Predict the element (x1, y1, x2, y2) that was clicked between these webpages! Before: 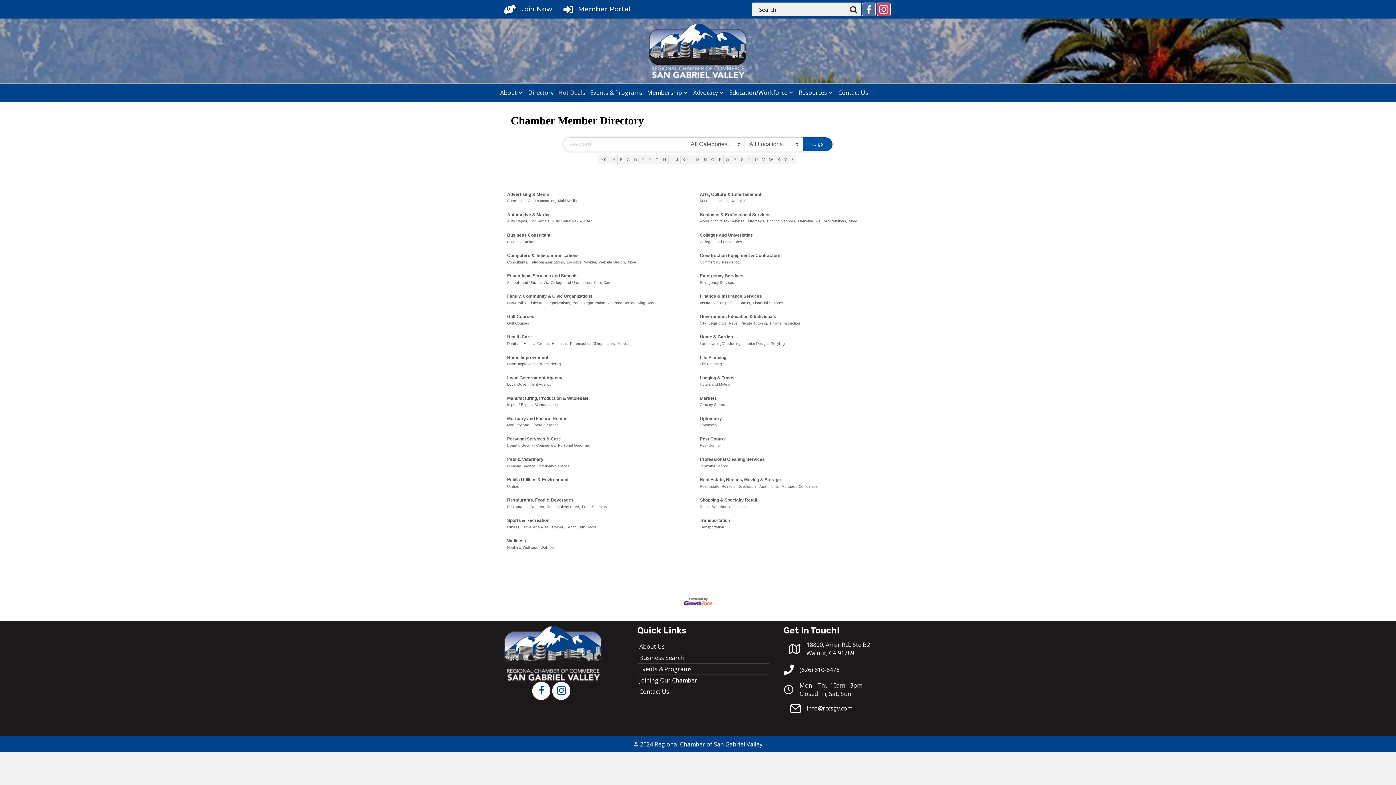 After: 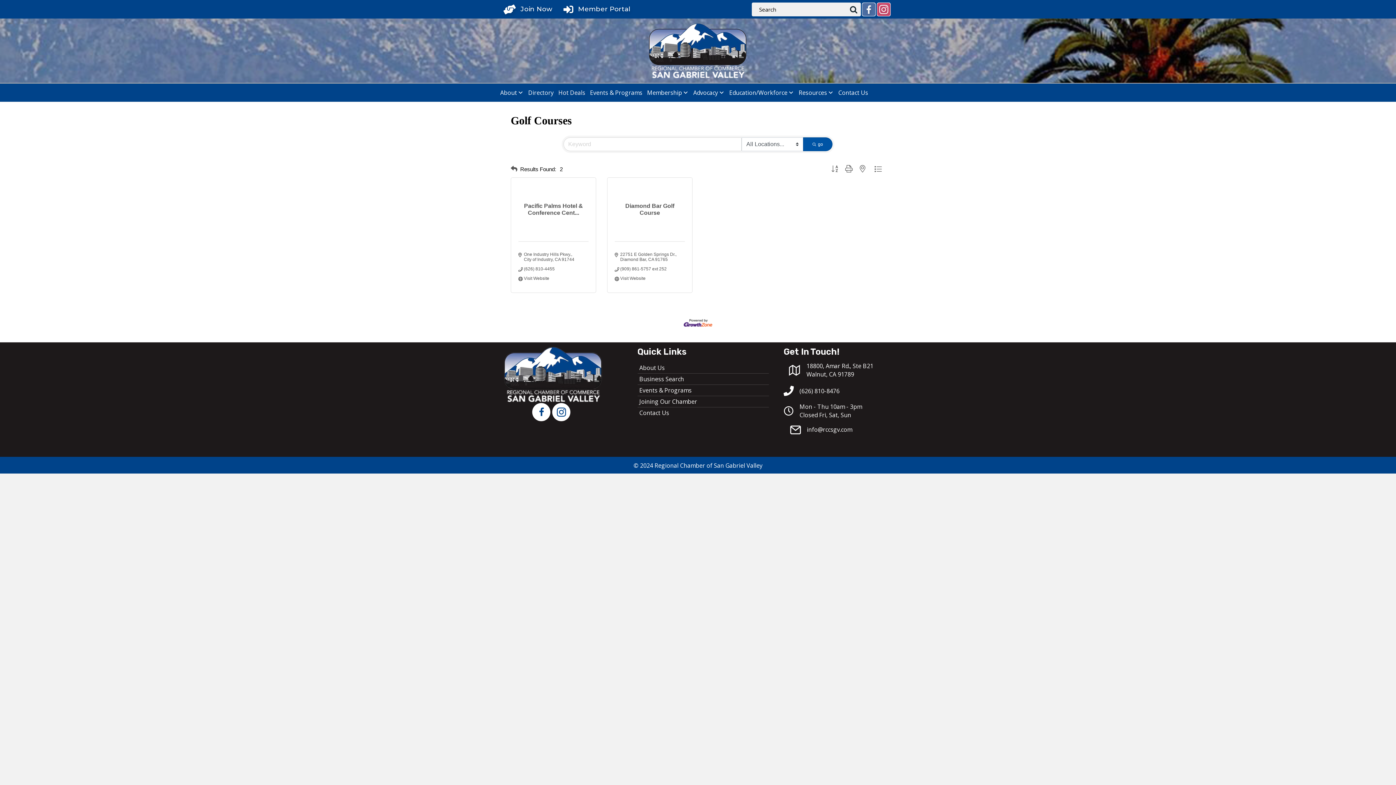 Action: label: Golf Courses bbox: (507, 321, 529, 326)